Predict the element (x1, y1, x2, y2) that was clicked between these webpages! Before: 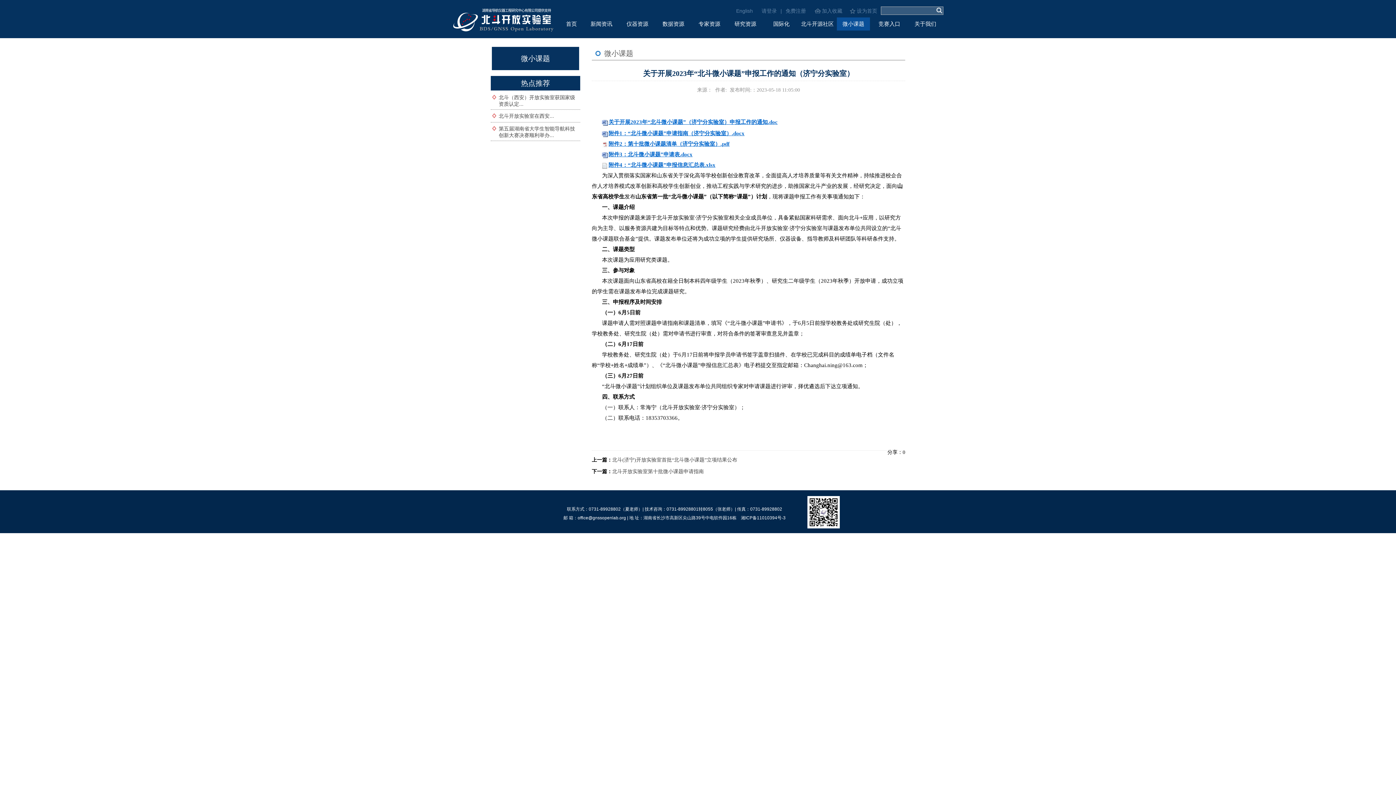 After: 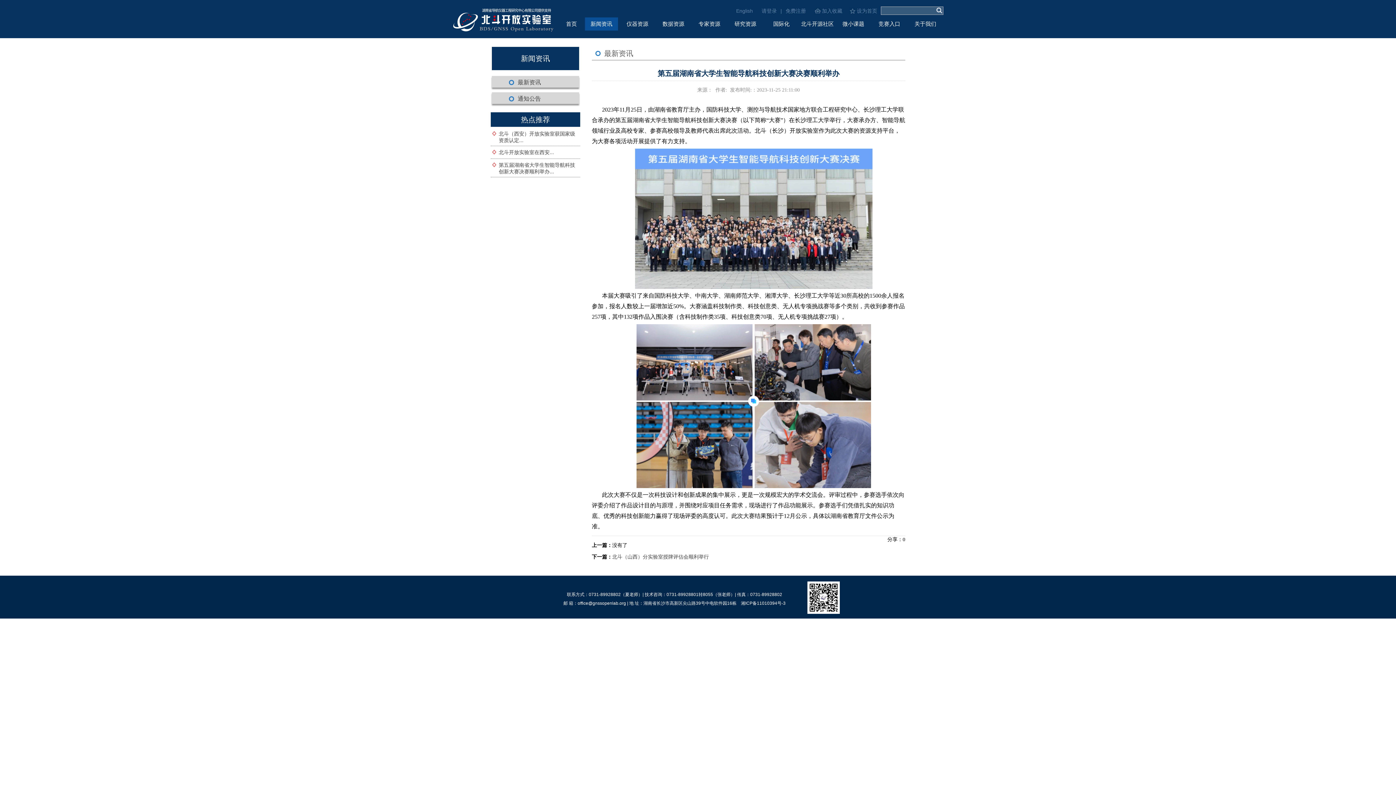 Action: bbox: (498, 125, 578, 138) label: 第五届湖南省大学生智能导航科技创新大赛决赛顺利举办...